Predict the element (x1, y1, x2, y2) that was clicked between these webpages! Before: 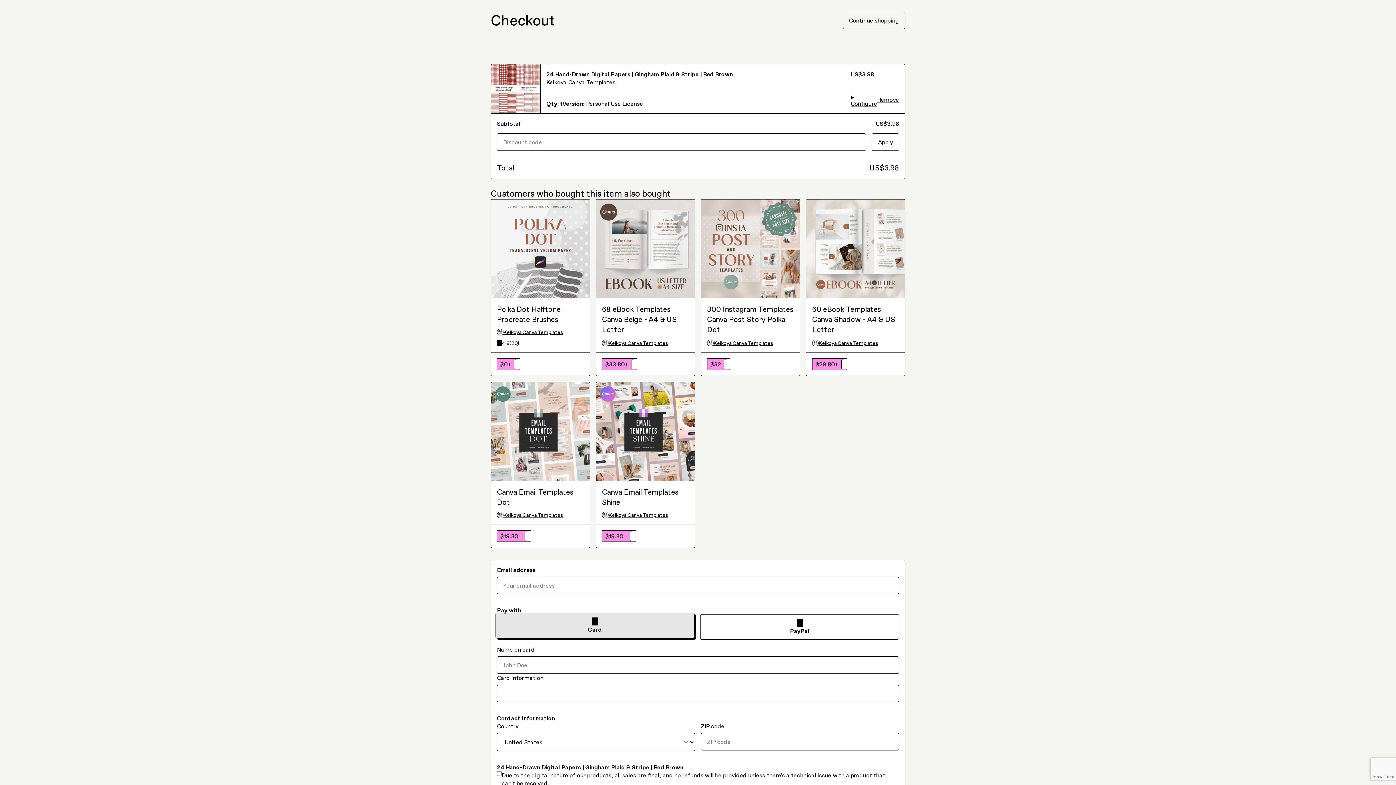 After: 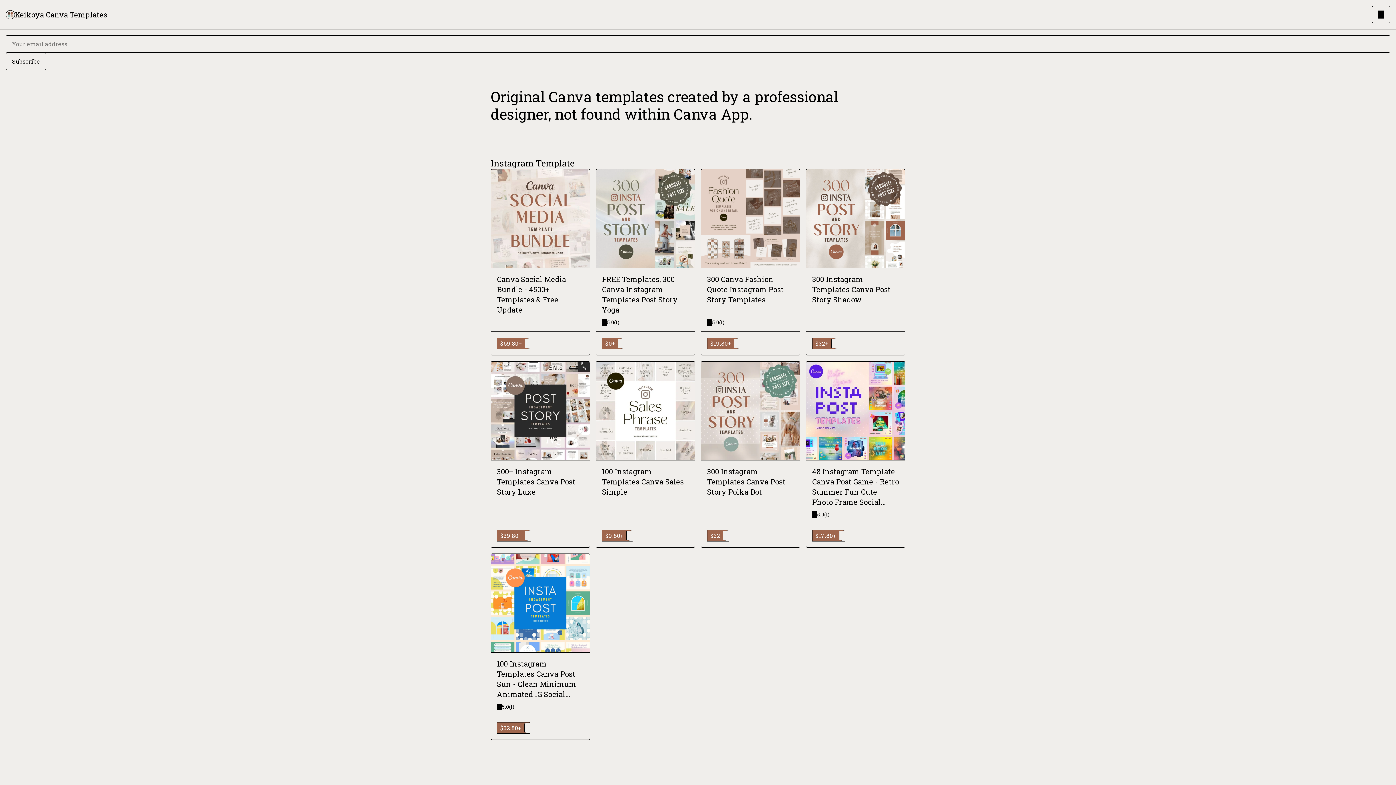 Action: label: Keikoya Canva Templates bbox: (546, 78, 845, 86)